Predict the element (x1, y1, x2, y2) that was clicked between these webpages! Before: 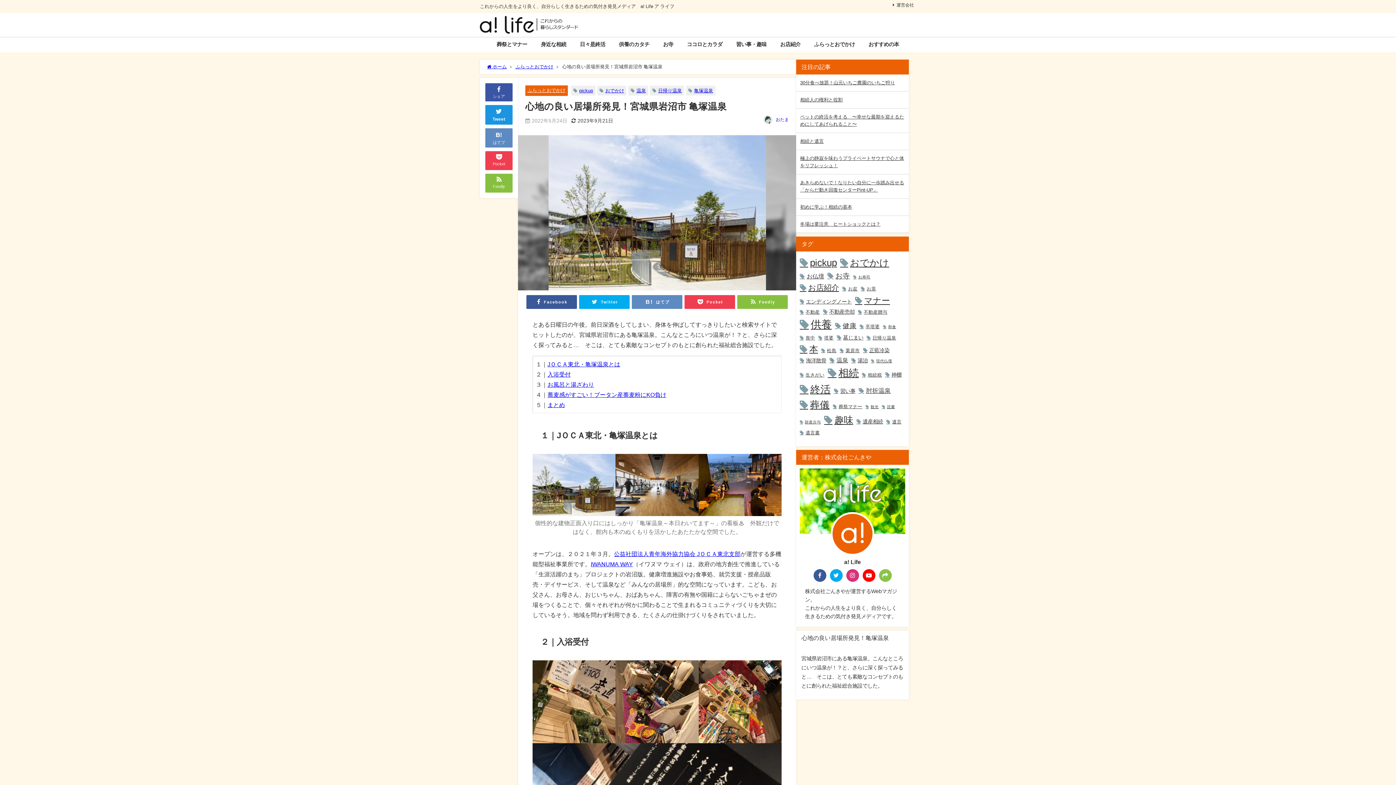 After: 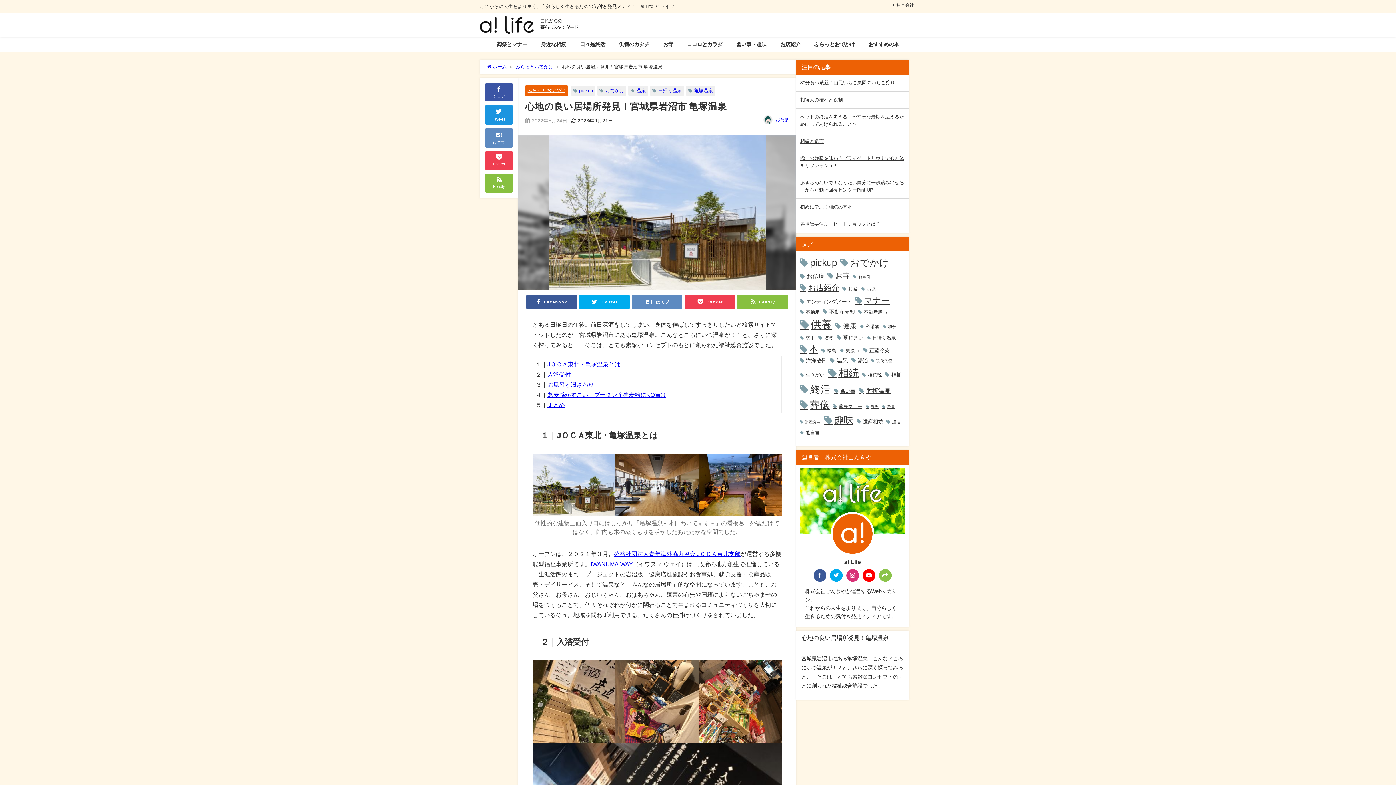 Action: bbox: (862, 569, 875, 582)